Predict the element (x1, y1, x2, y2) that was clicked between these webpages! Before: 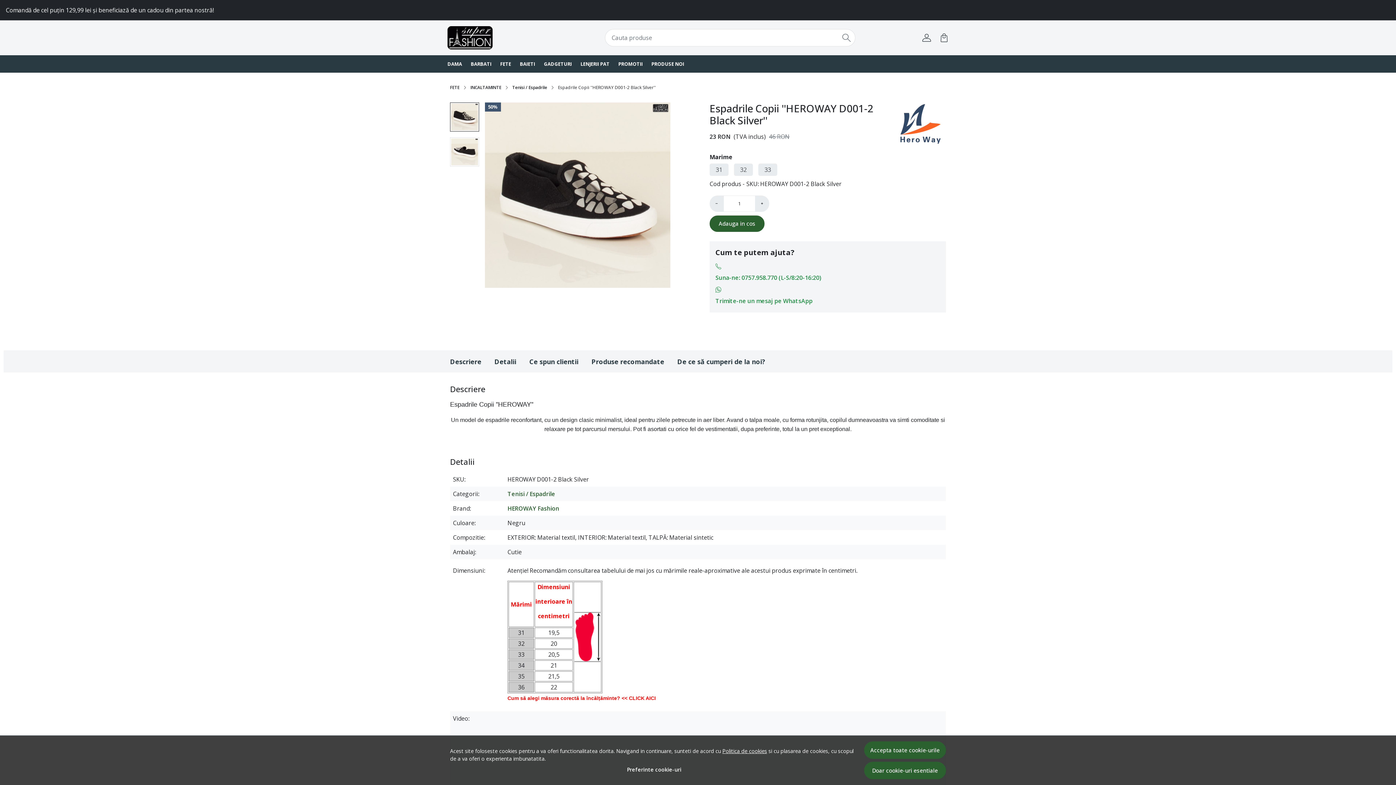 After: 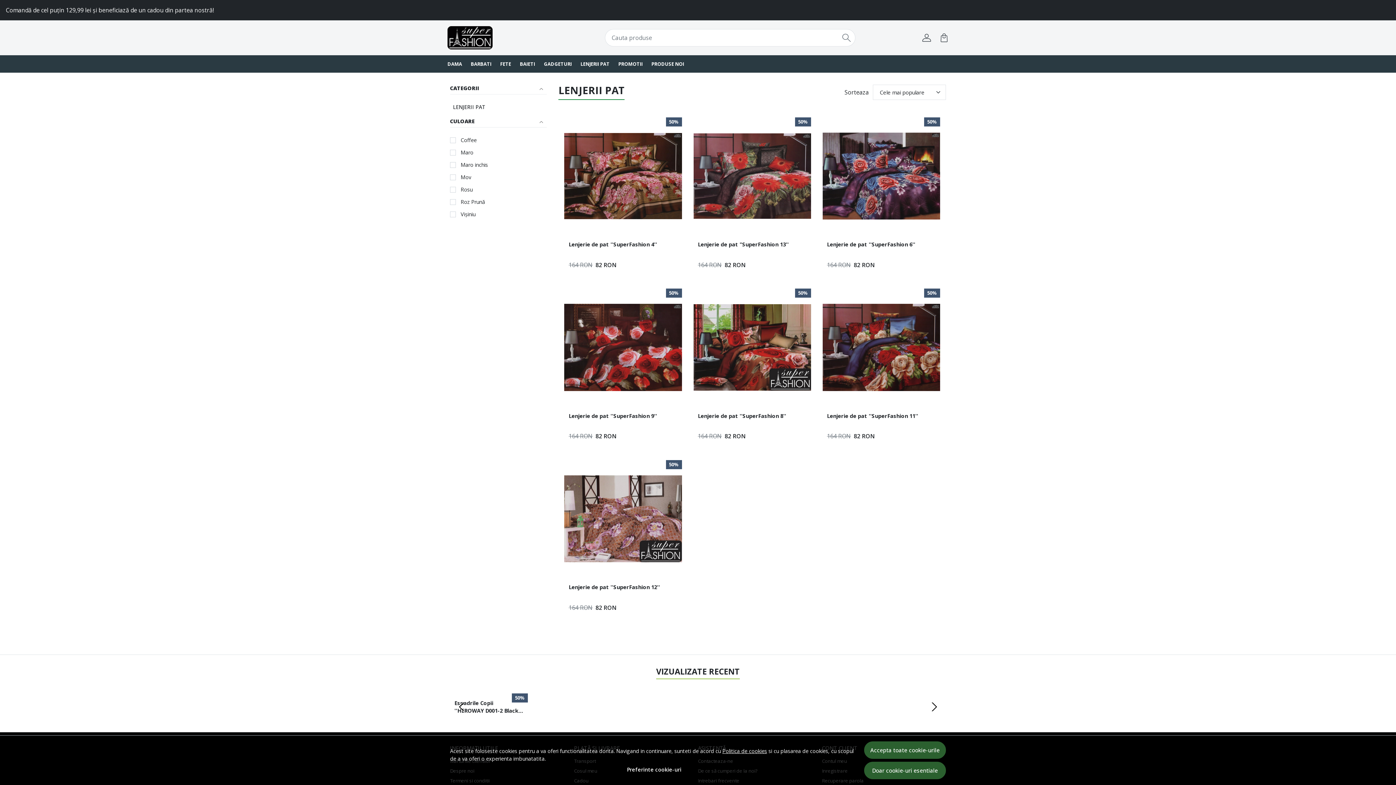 Action: bbox: (576, 55, 614, 72) label: LENJERII PAT